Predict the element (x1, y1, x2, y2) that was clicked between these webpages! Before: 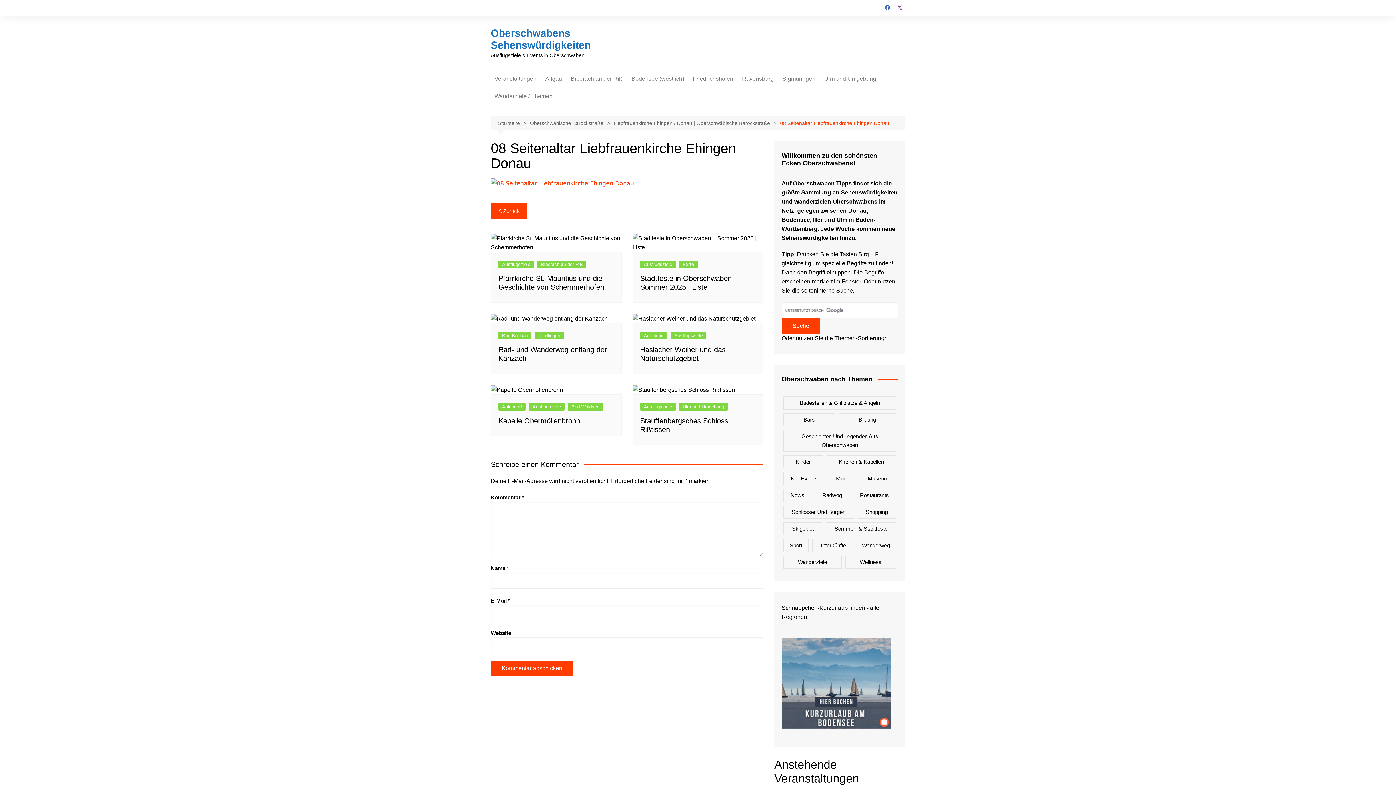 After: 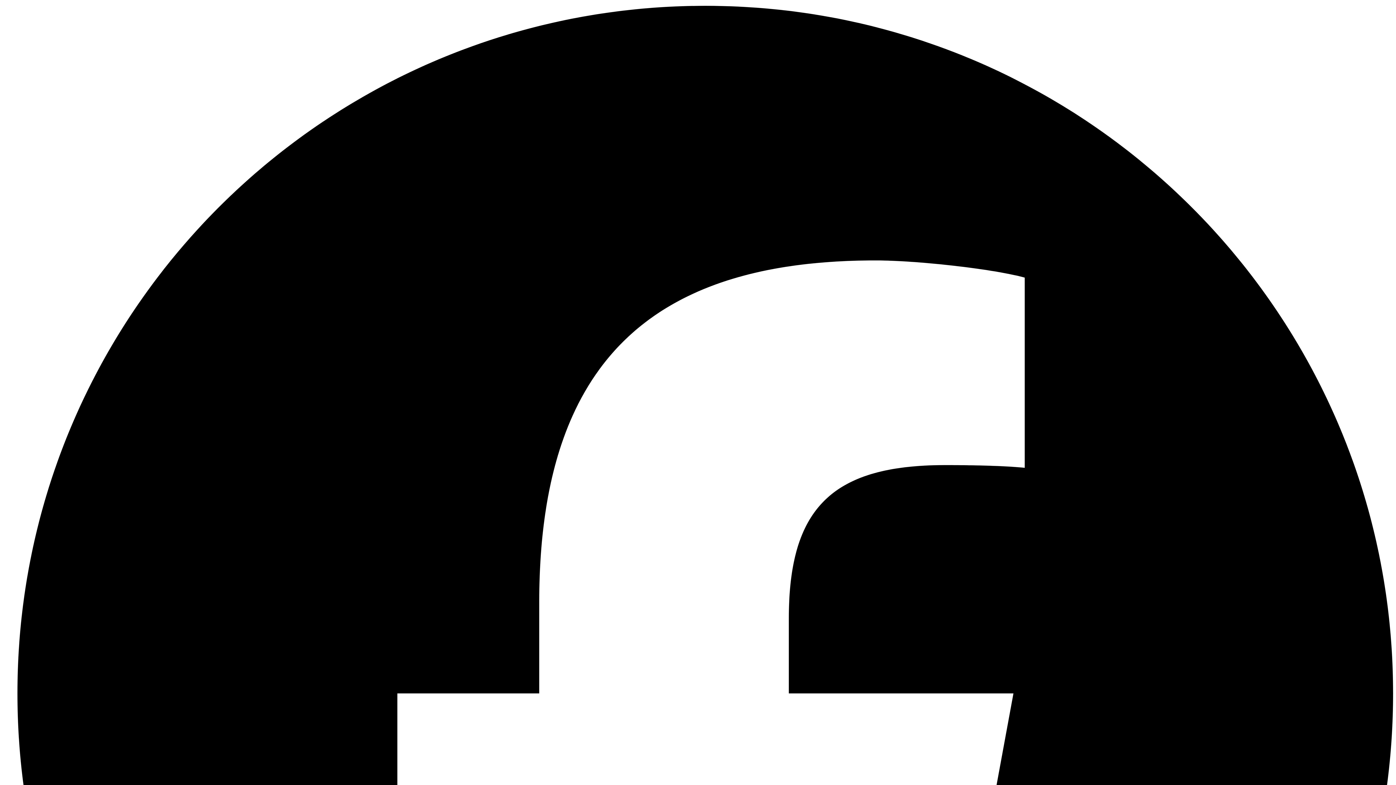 Action: label: Bildung (39 Einträge) bbox: (838, 413, 896, 426)